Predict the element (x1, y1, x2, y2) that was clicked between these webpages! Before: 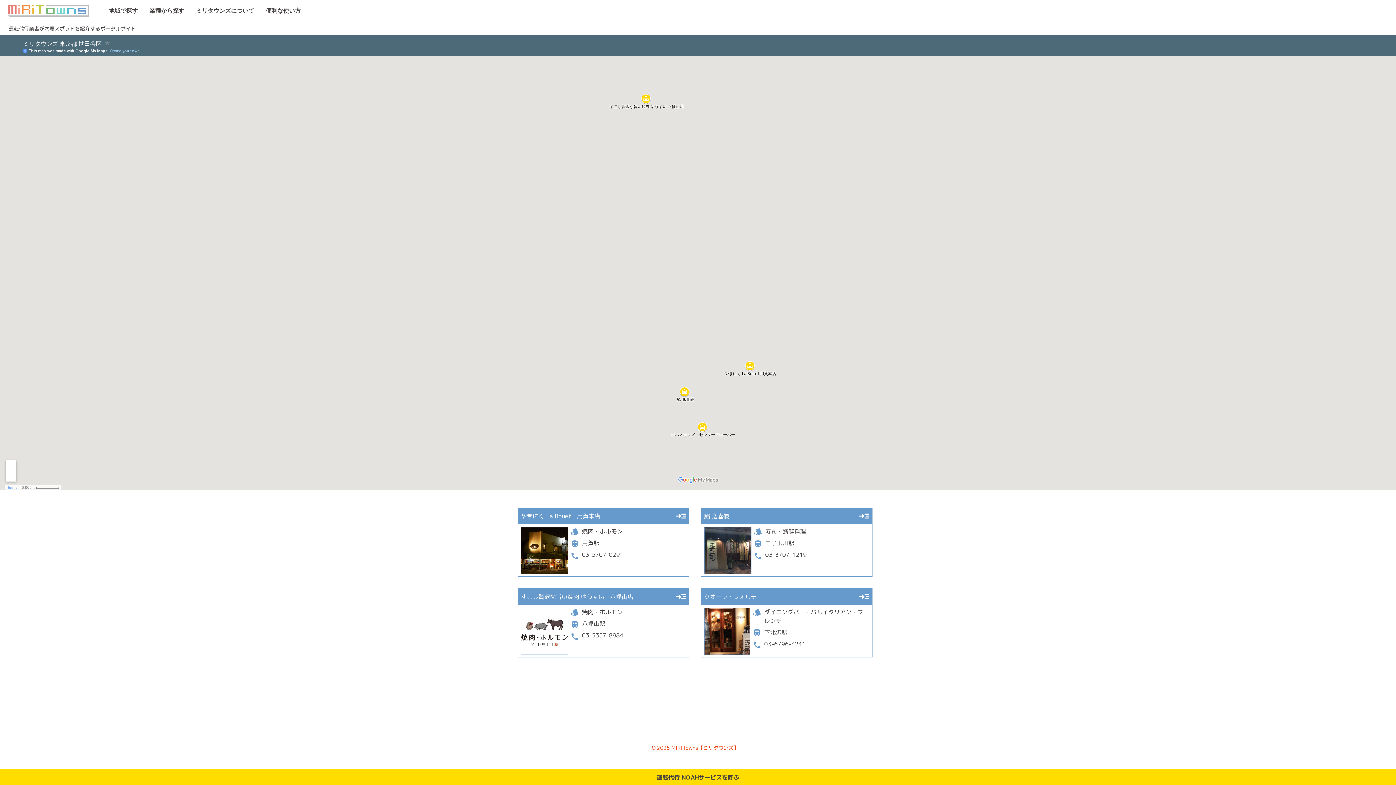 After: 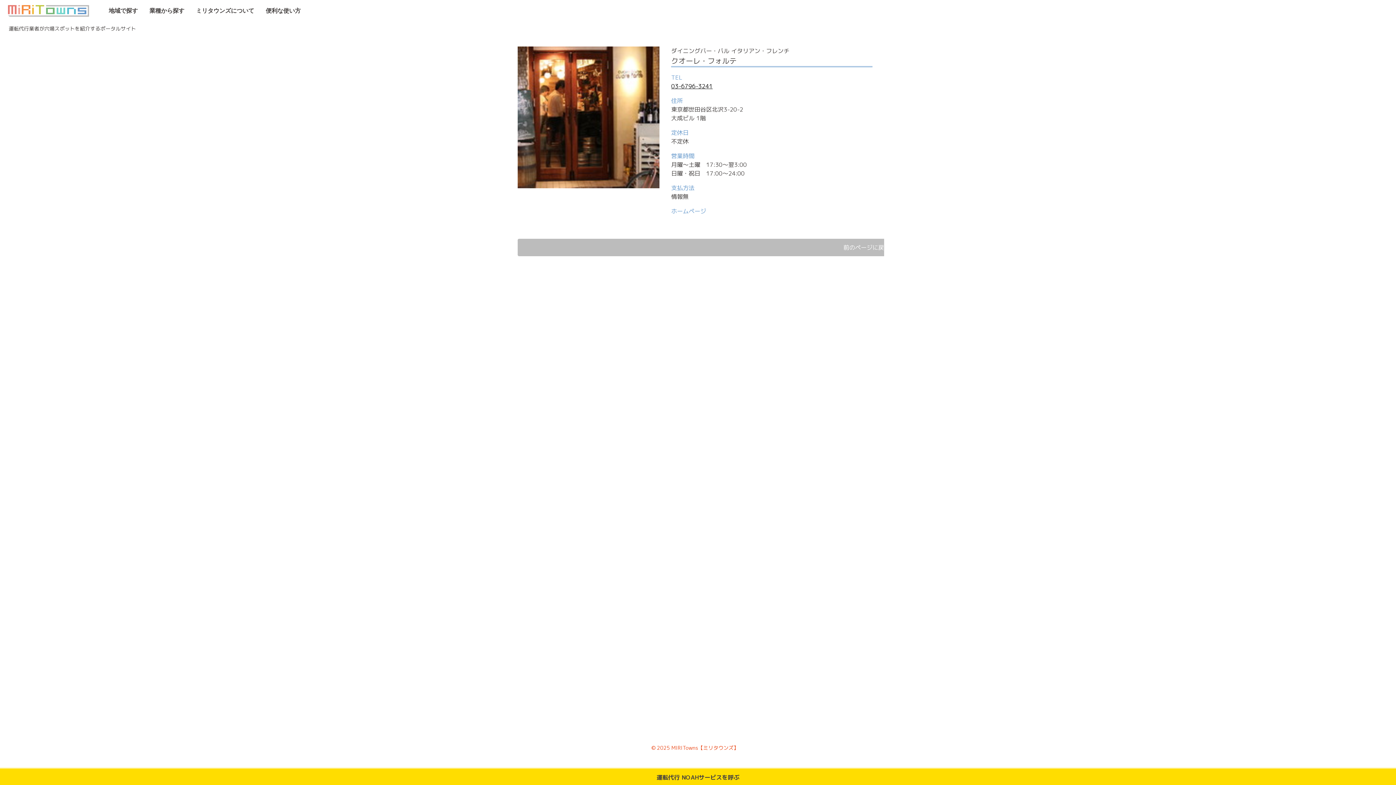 Action: label: クオーレ・フォルテ bbox: (701, 589, 872, 605)